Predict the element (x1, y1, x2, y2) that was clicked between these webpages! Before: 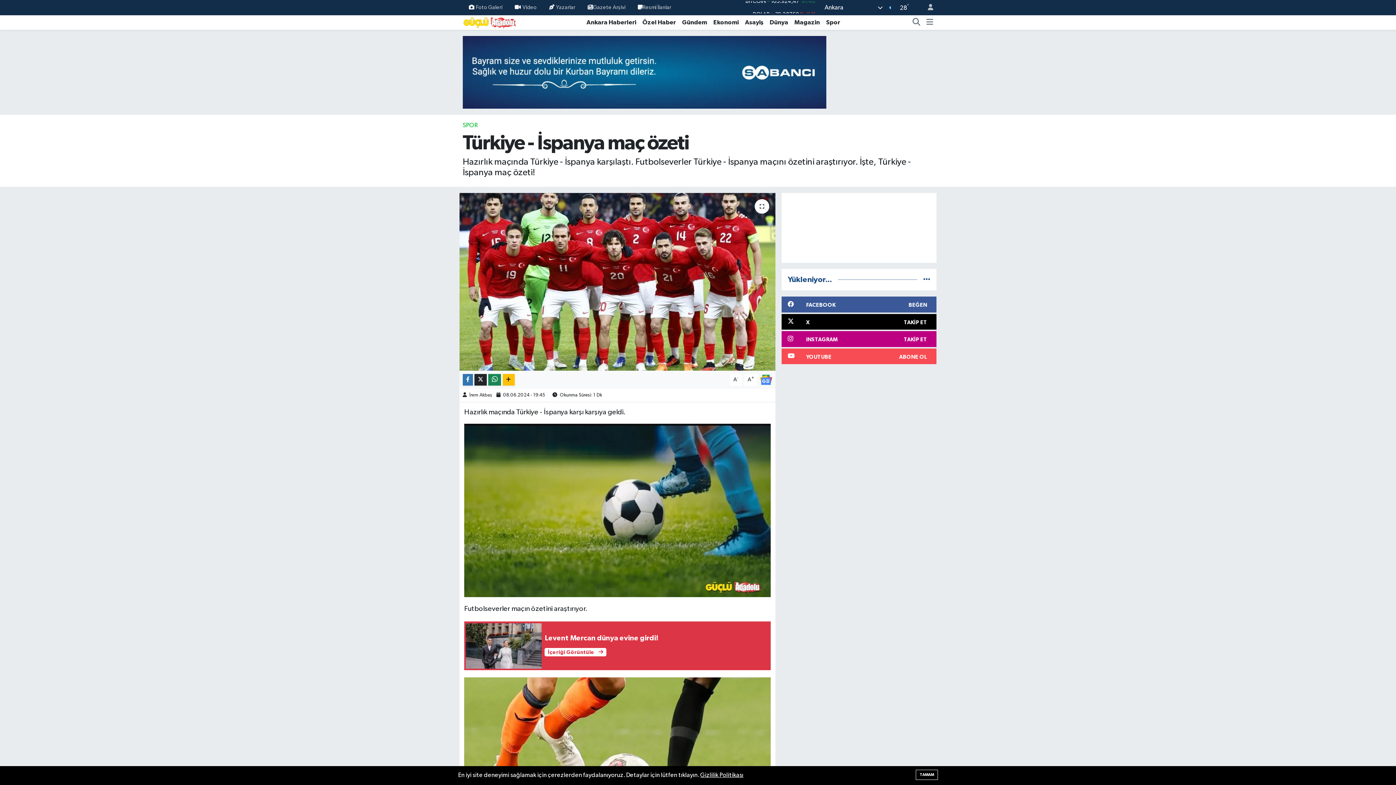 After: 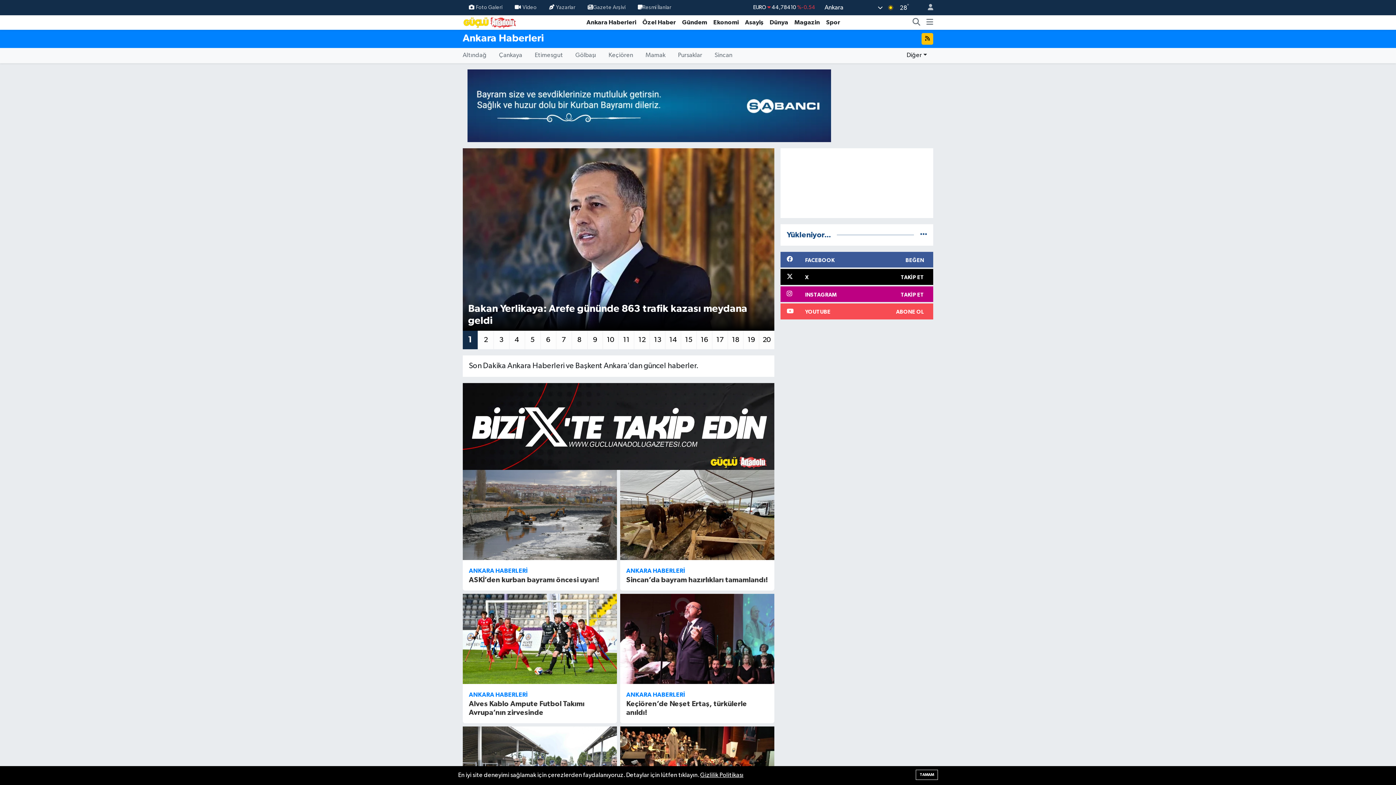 Action: bbox: (583, 17, 639, 27) label: Ankara Haberleri